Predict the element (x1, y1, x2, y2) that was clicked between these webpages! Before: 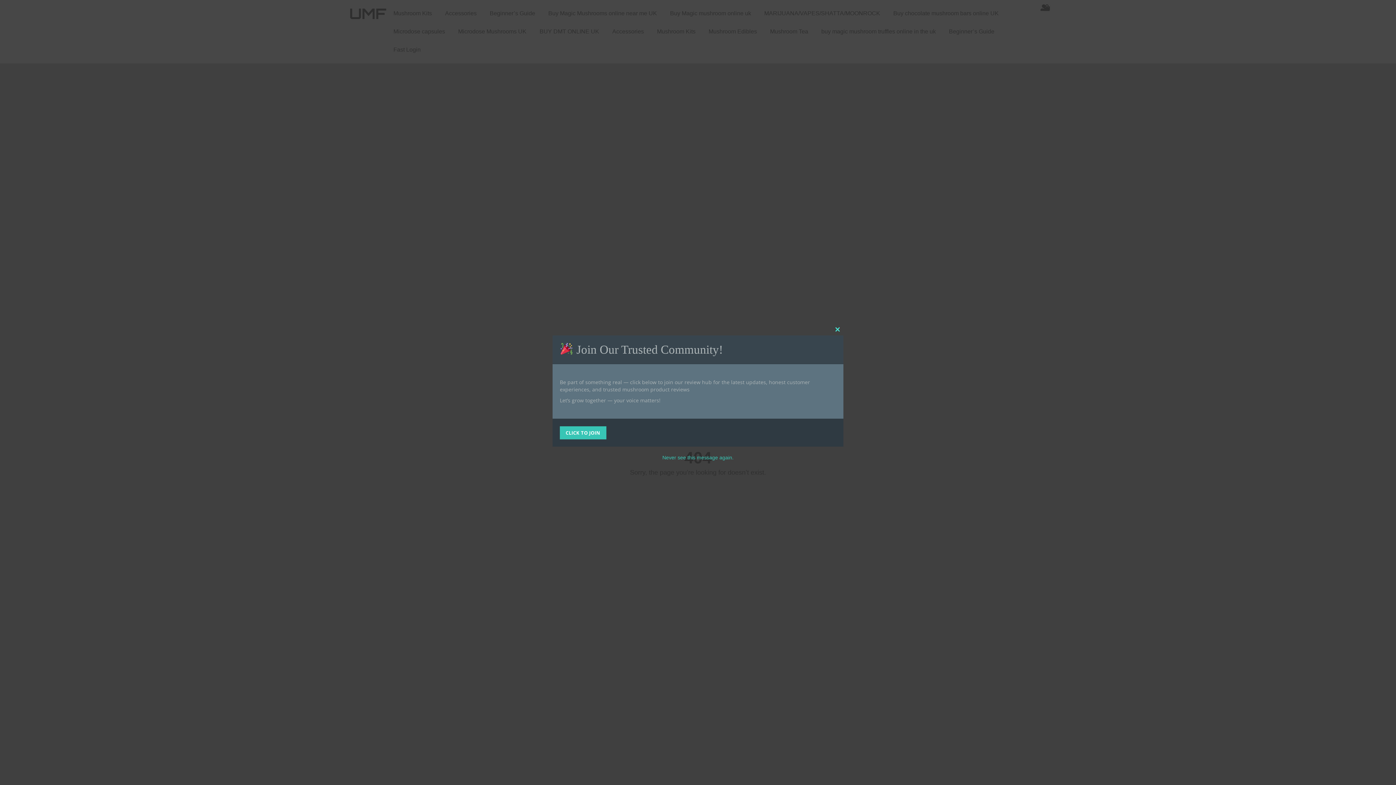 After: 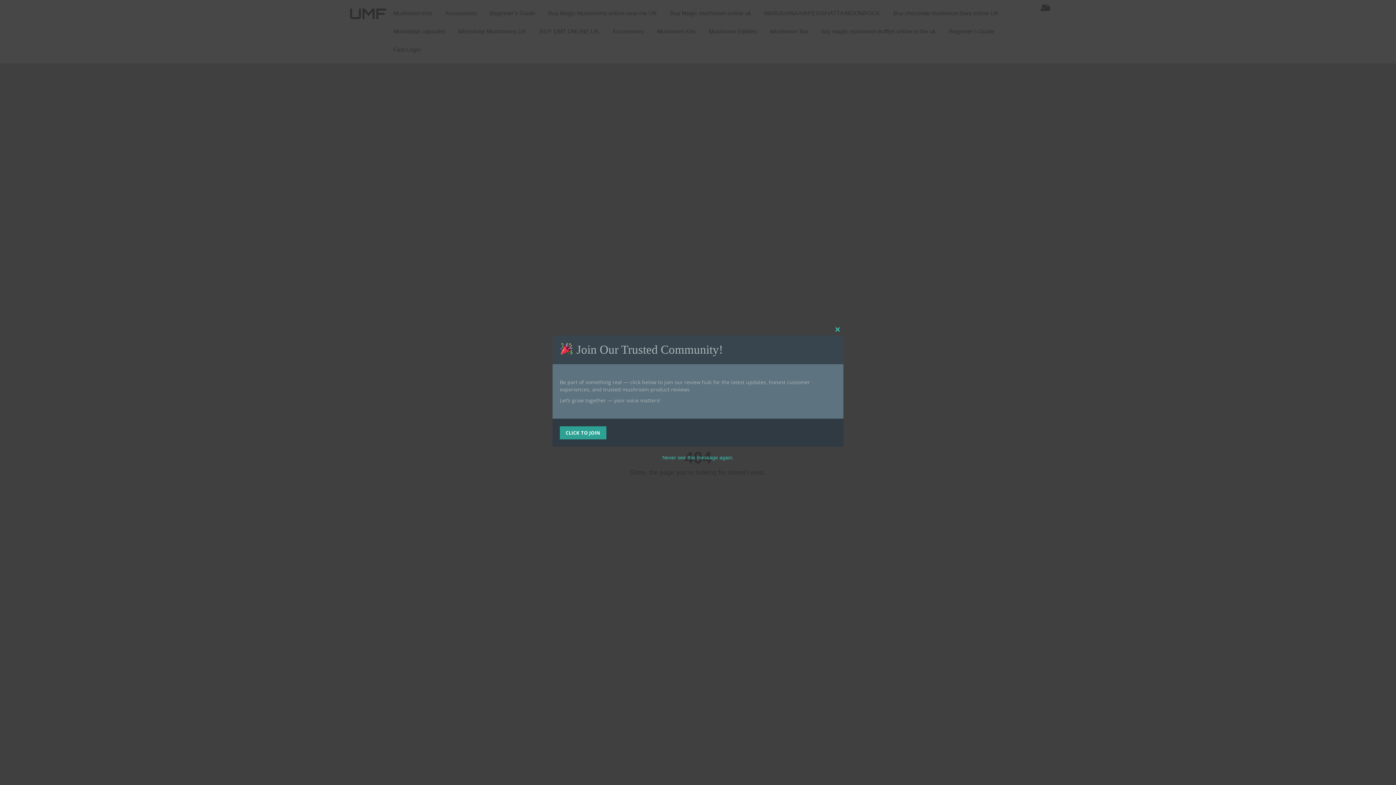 Action: bbox: (560, 426, 606, 439) label: CLICK TO JOIN